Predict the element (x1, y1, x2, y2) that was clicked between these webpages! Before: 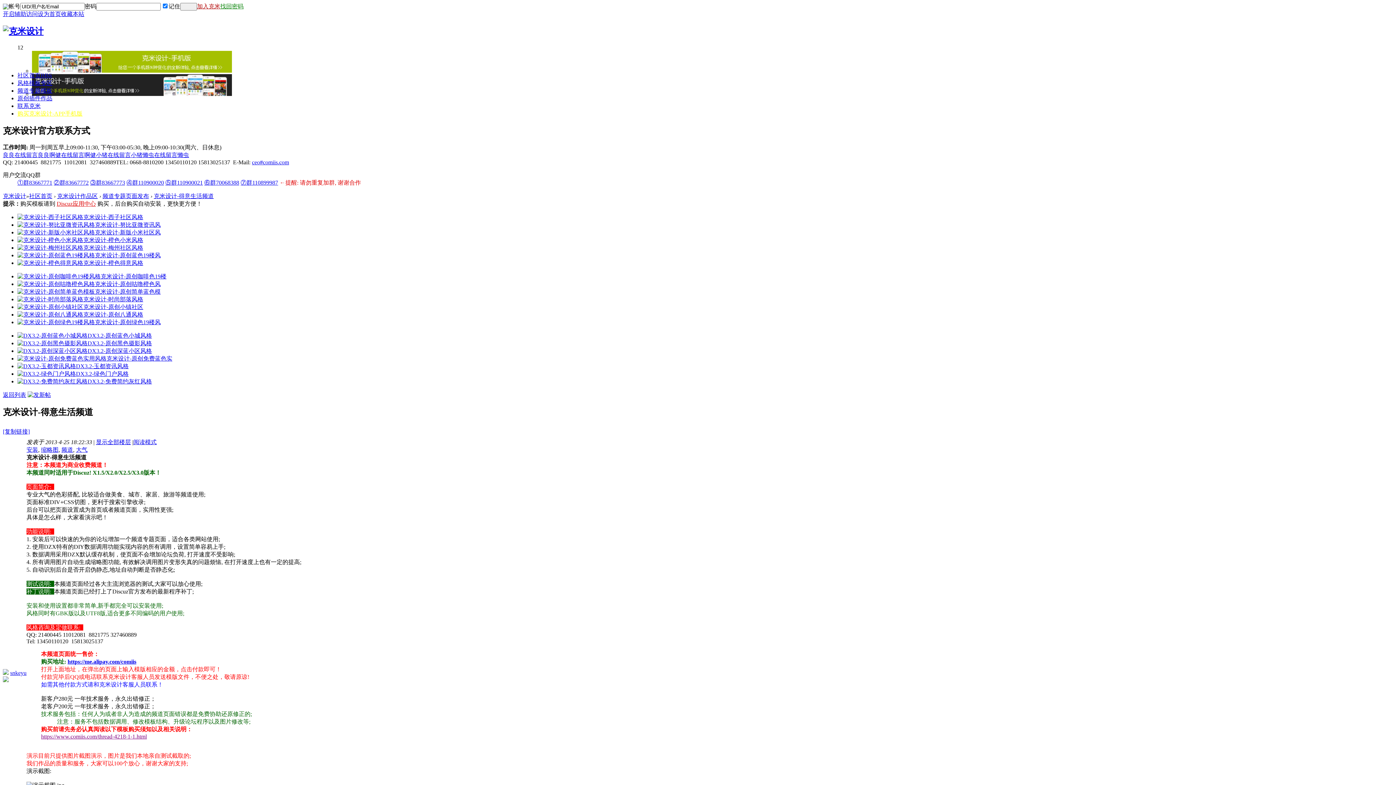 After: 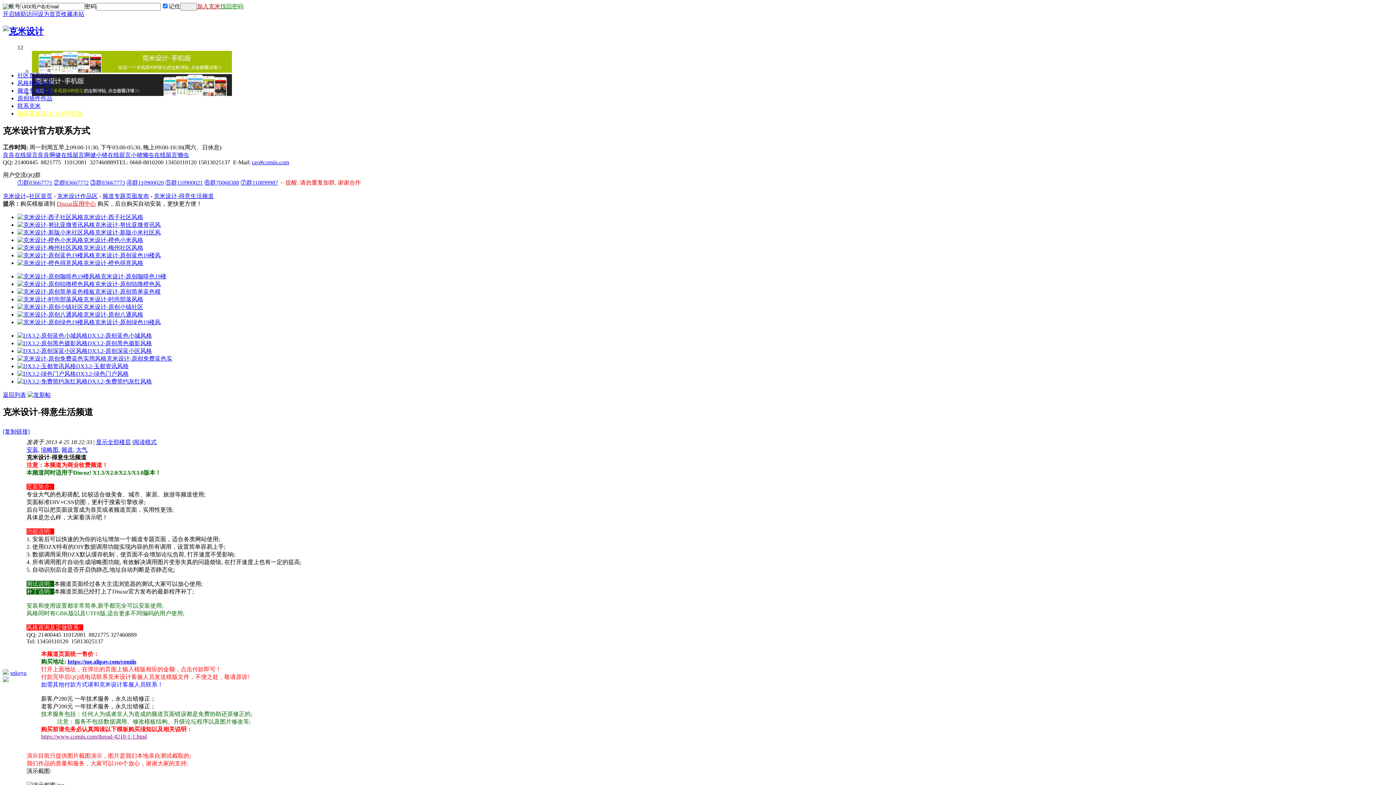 Action: bbox: (17, 296, 143, 302) label: 克米设计-时尚部落风格